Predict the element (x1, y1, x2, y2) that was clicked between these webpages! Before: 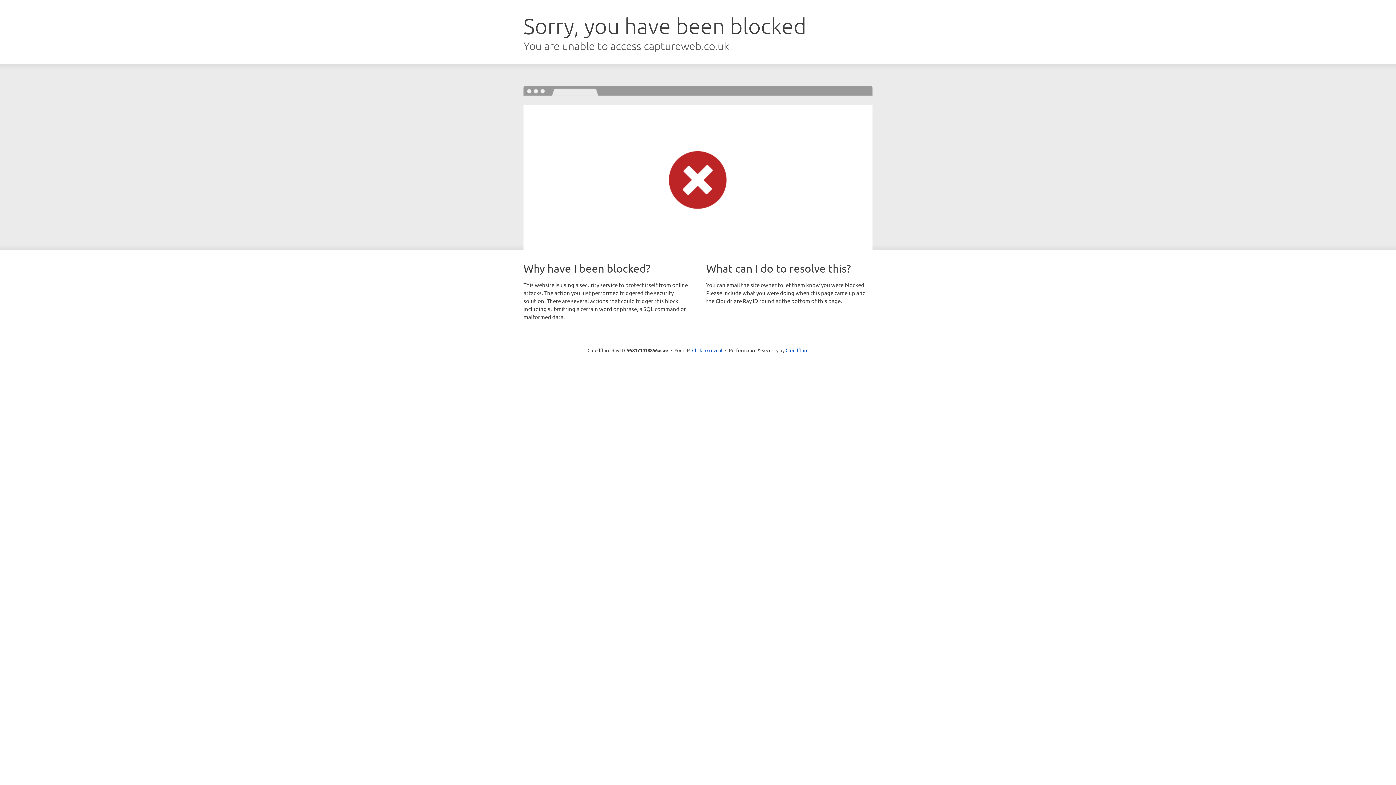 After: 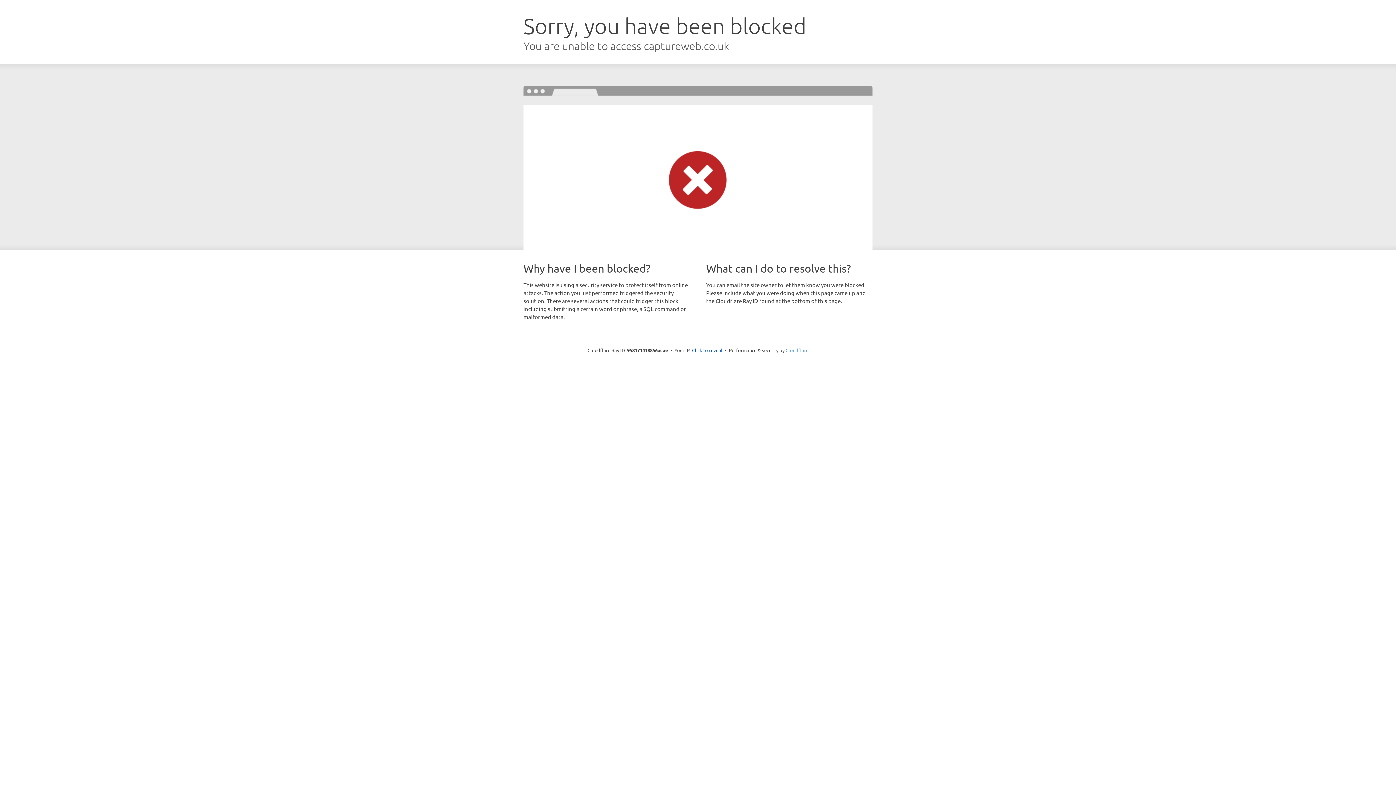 Action: bbox: (785, 347, 808, 353) label: Cloudflare